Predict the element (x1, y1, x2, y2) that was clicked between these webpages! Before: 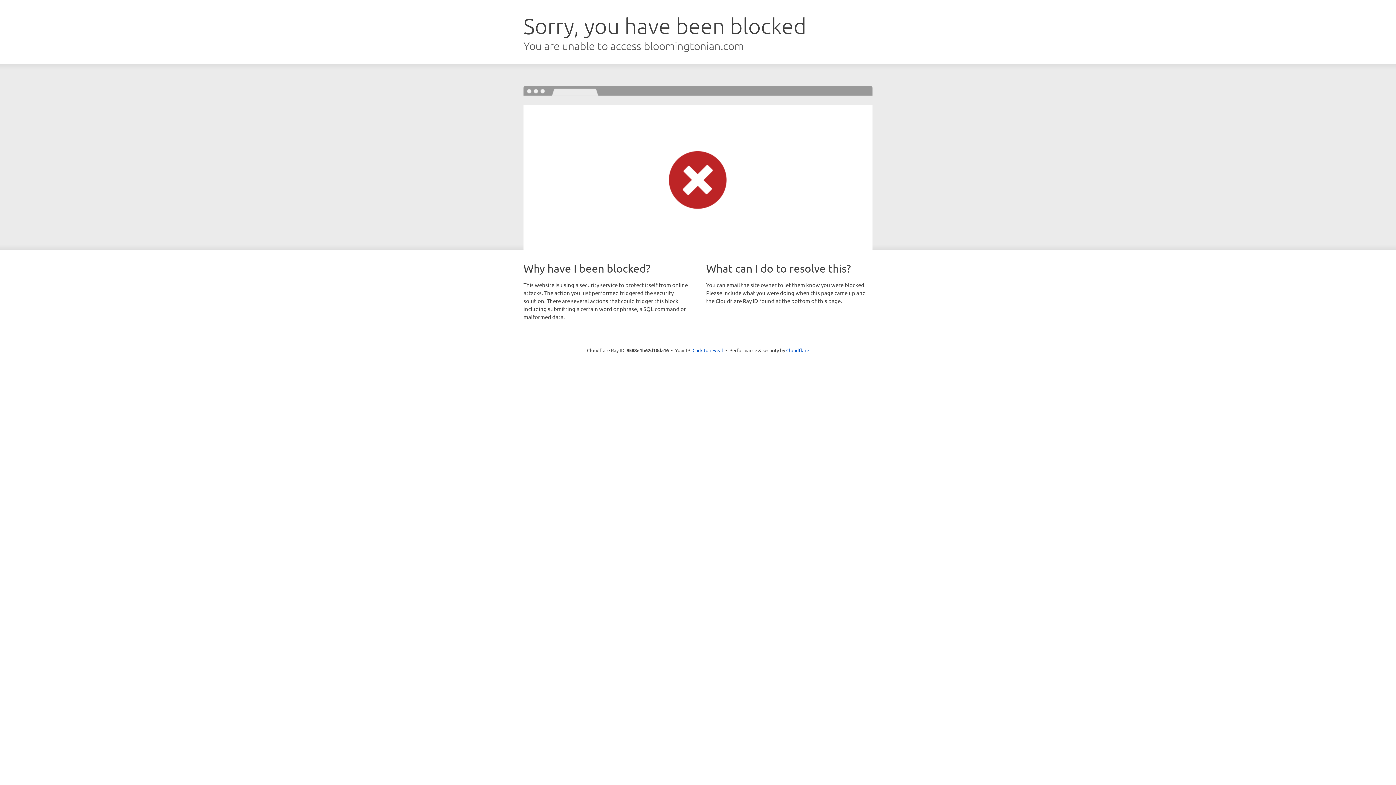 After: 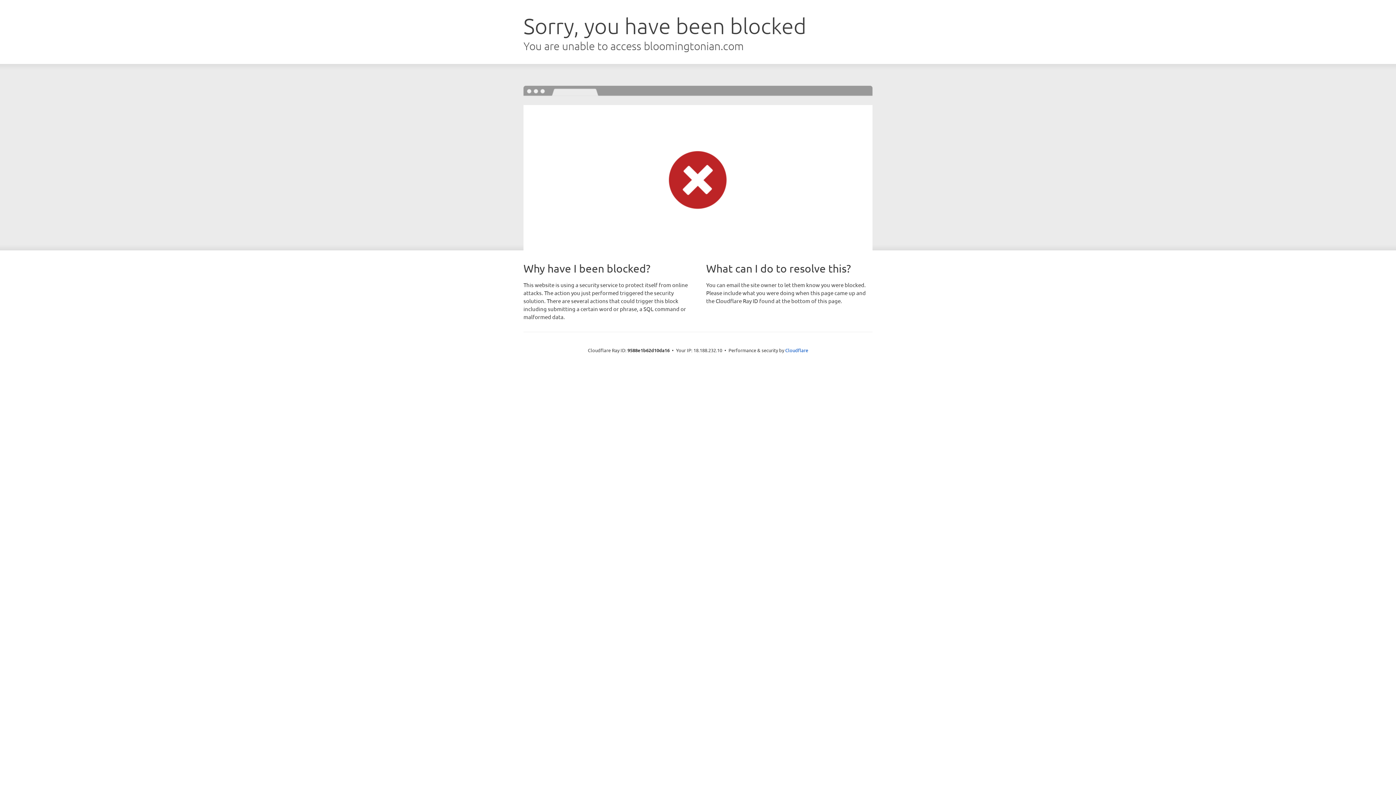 Action: bbox: (692, 346, 723, 353) label: Click to reveal